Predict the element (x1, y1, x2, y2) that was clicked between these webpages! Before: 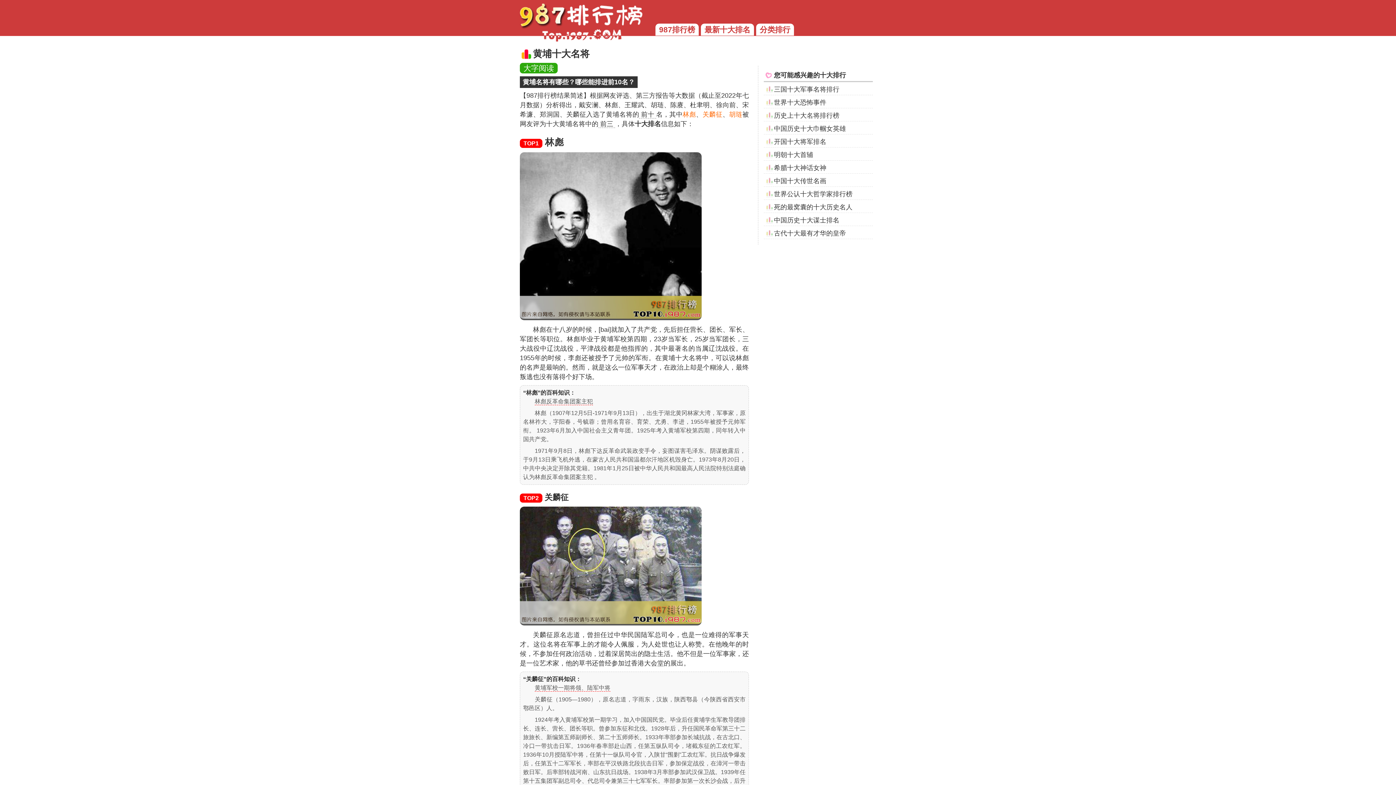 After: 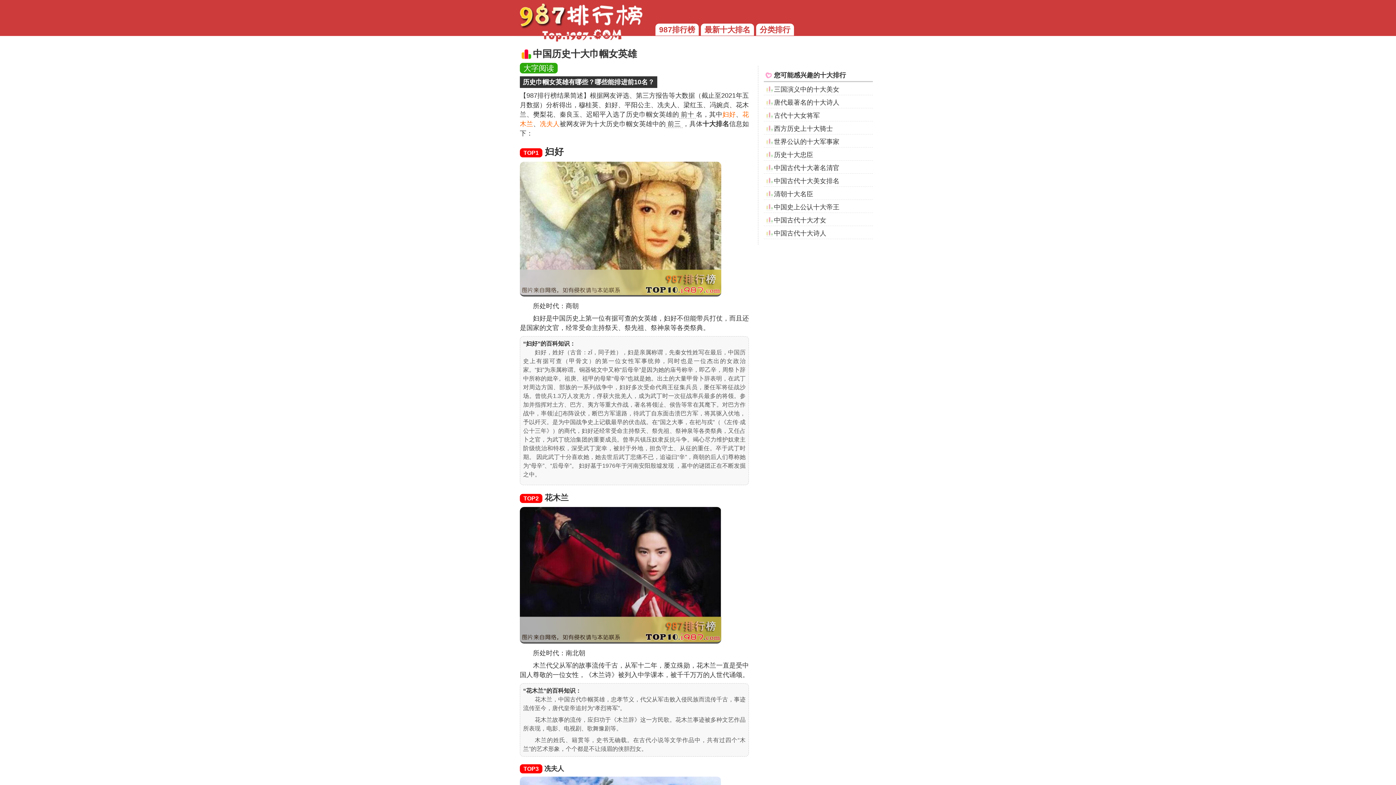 Action: bbox: (774, 125, 846, 132) label: 中国历史十大巾帼女英雄